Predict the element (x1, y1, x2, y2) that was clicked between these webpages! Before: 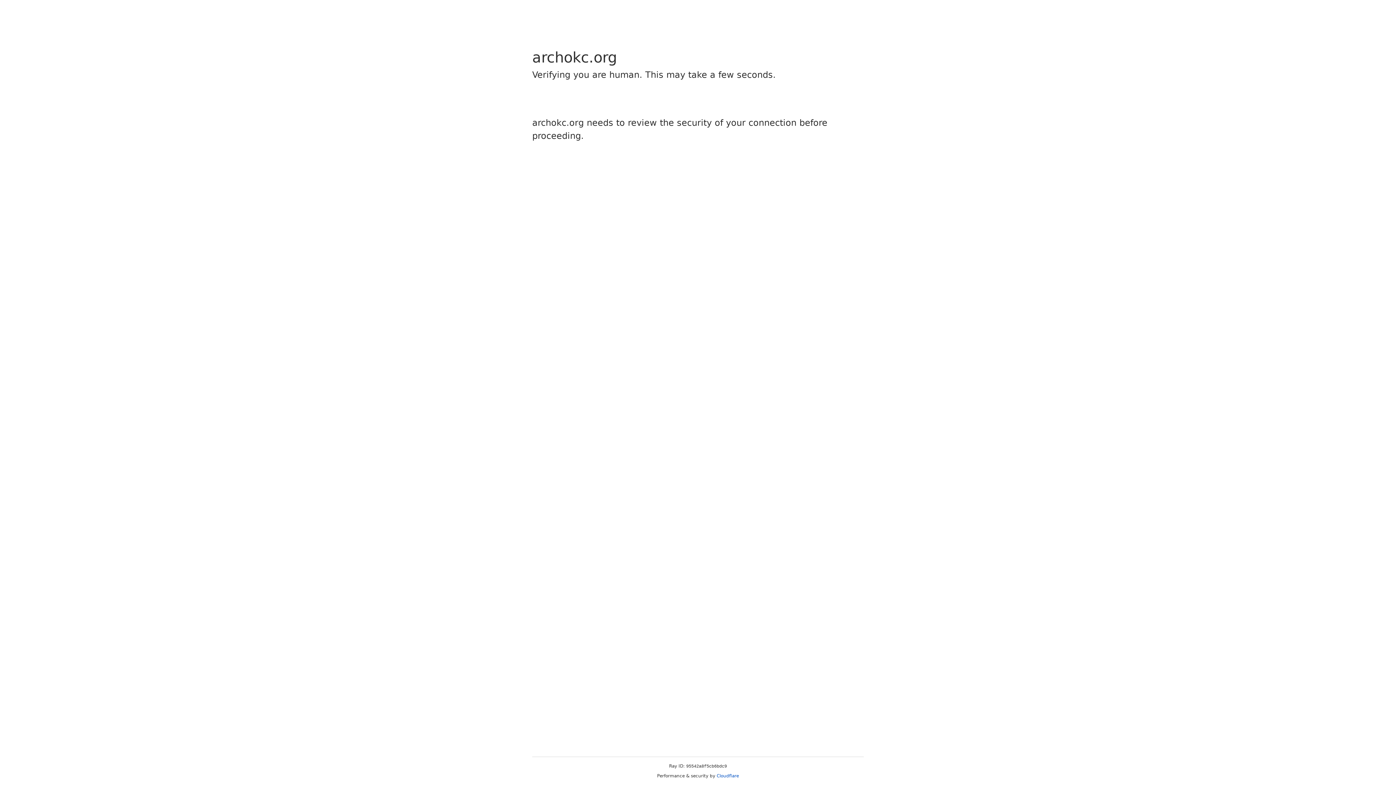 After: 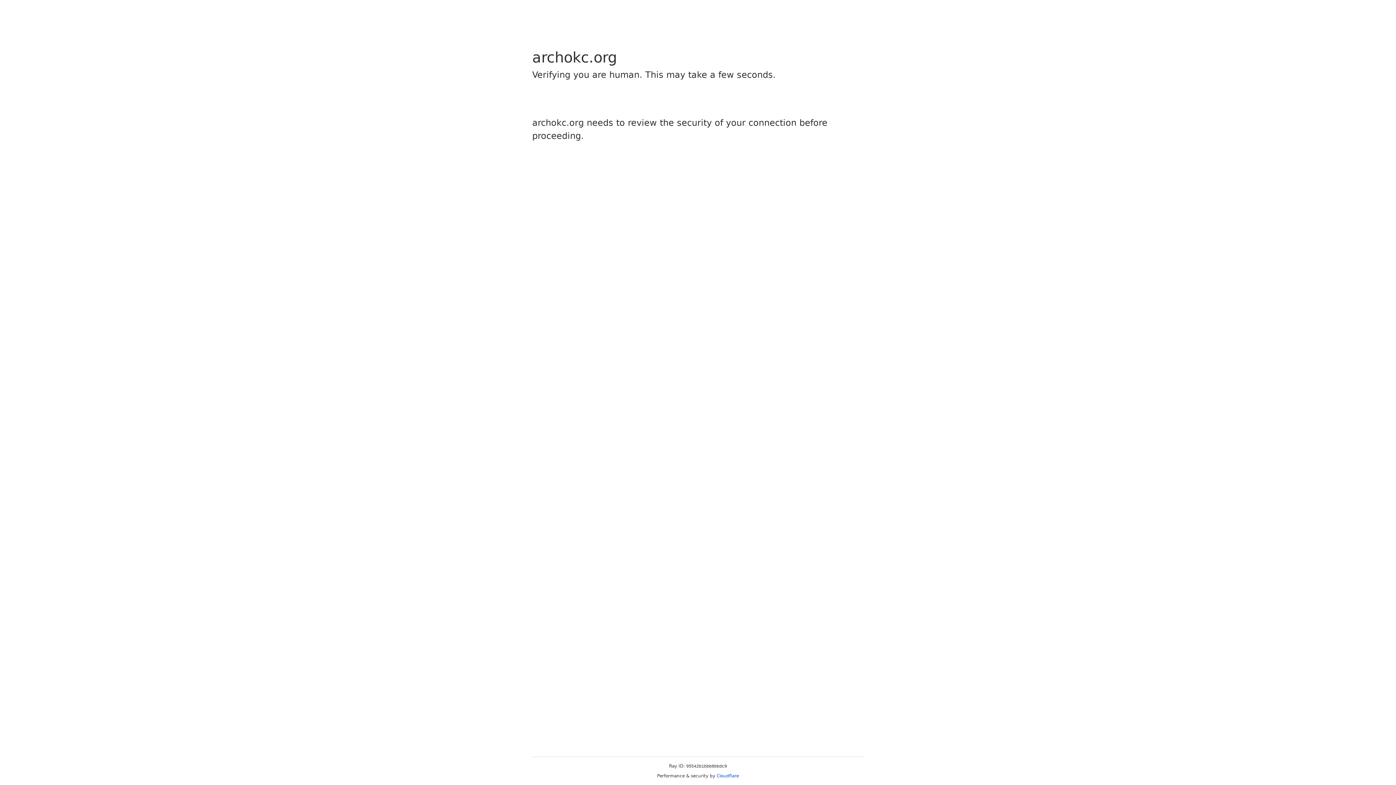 Action: bbox: (716, 773, 739, 778) label: Cloudflare